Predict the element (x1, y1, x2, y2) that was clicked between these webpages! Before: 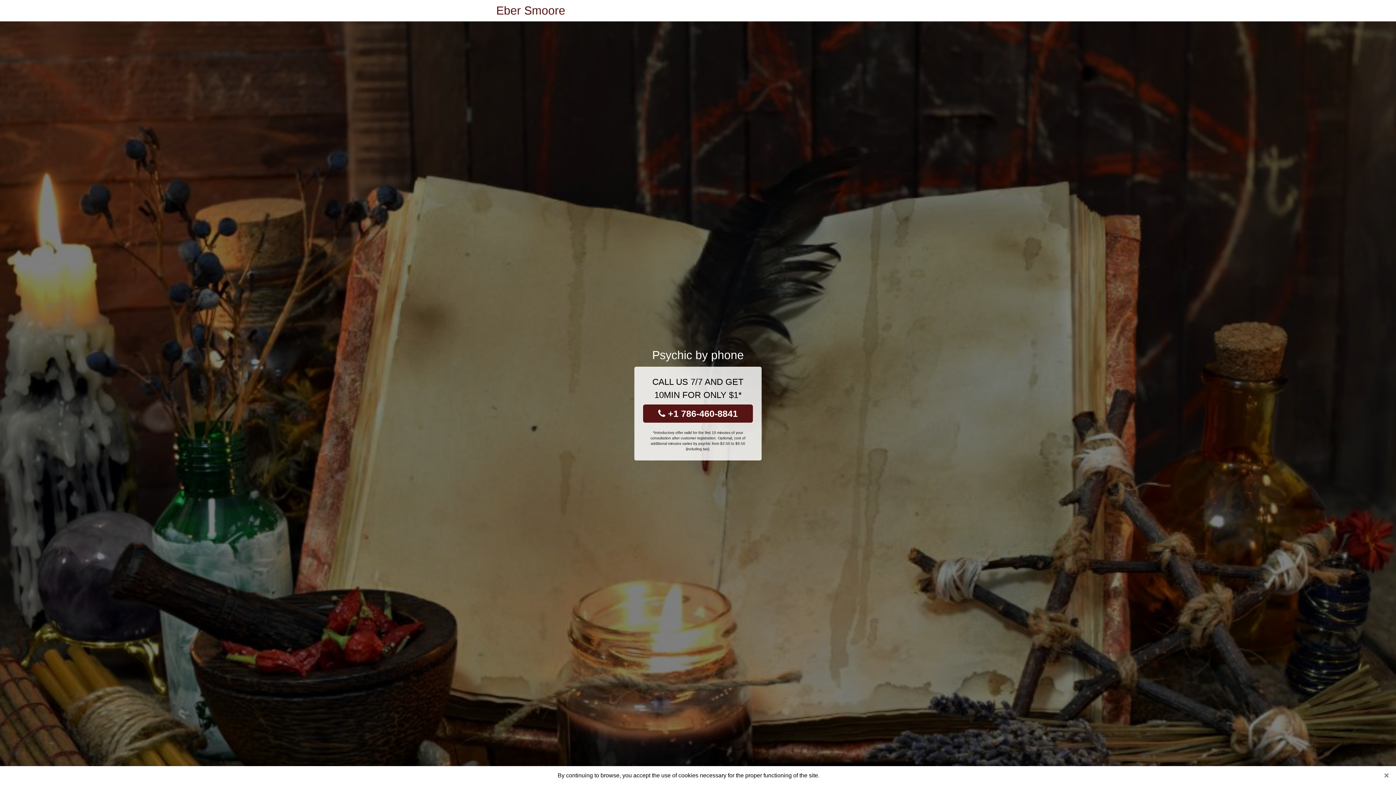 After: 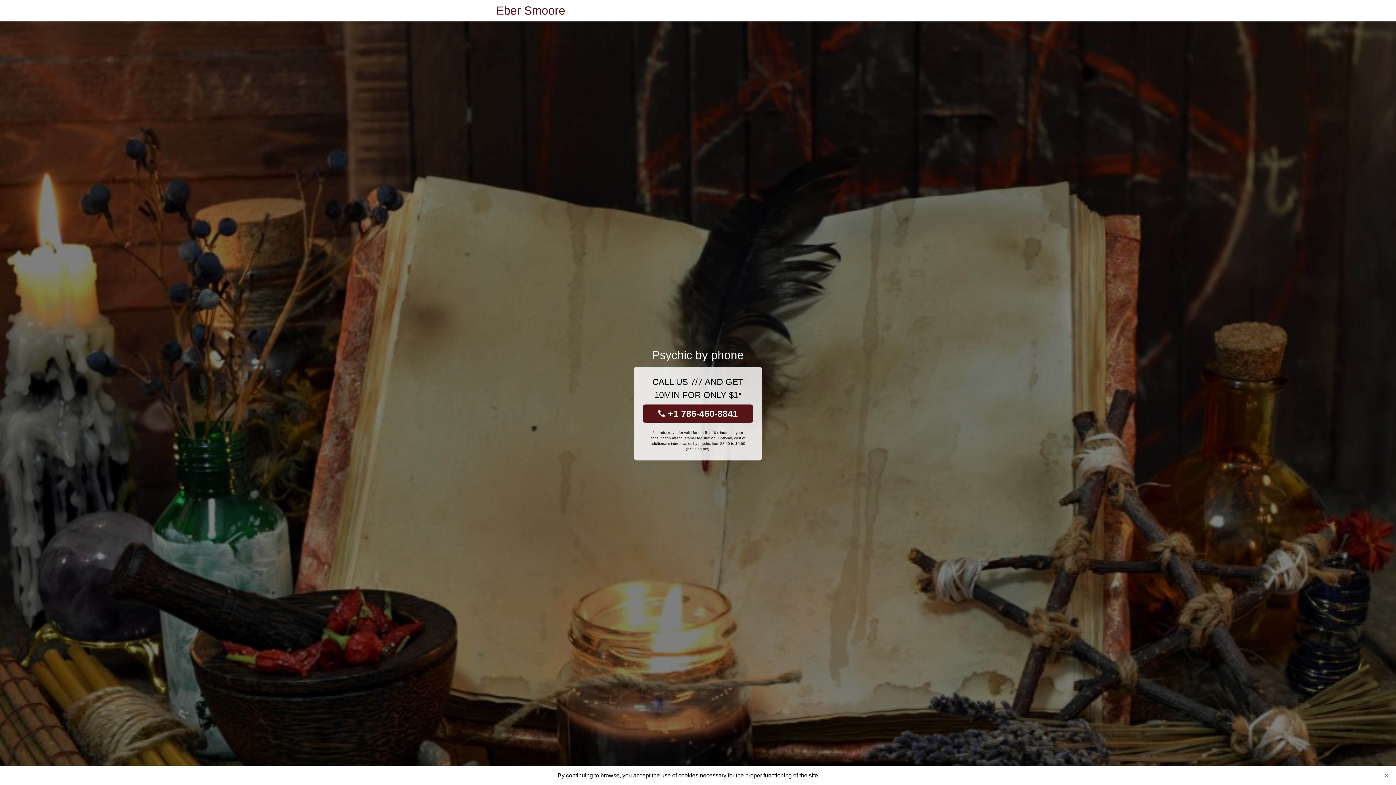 Action: bbox: (496, 0, 565, 21) label: Eber Smoore